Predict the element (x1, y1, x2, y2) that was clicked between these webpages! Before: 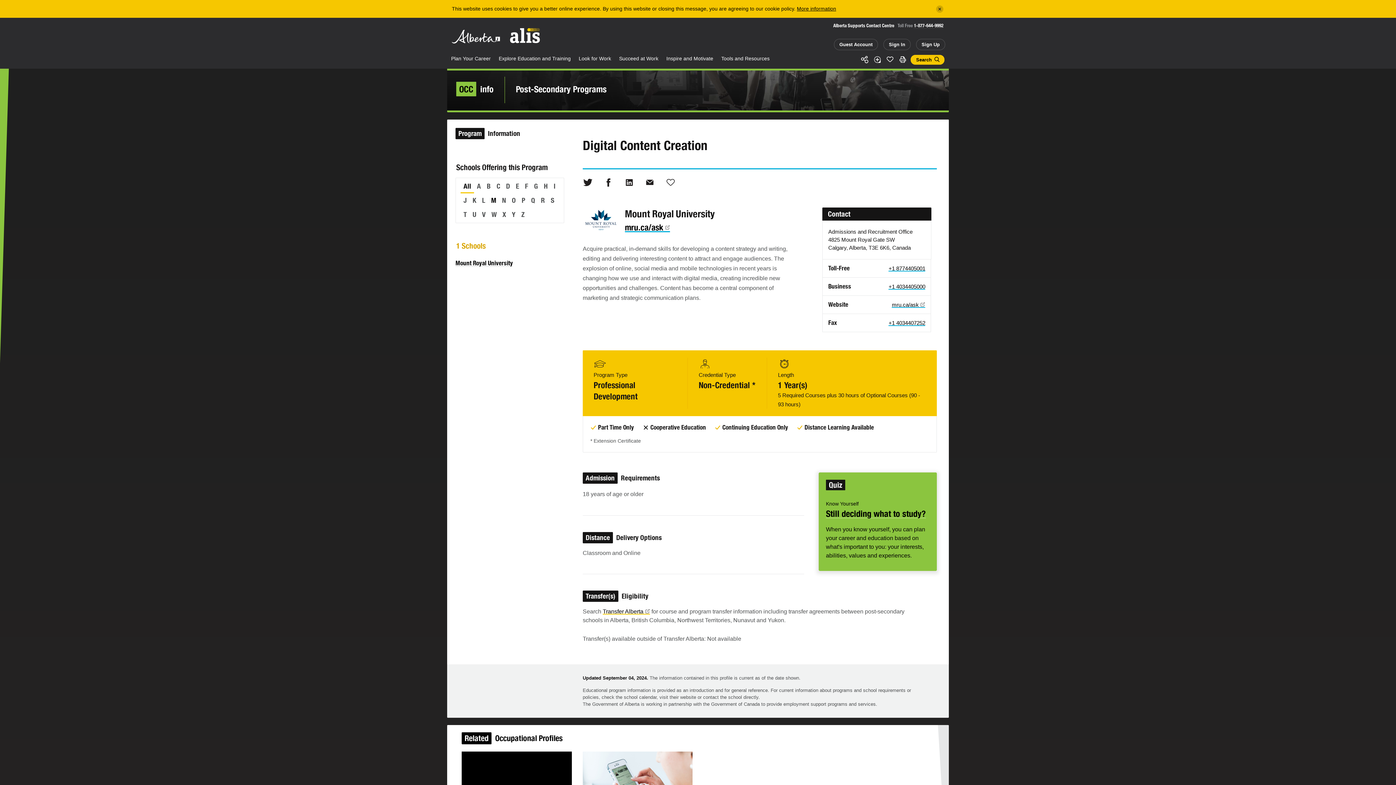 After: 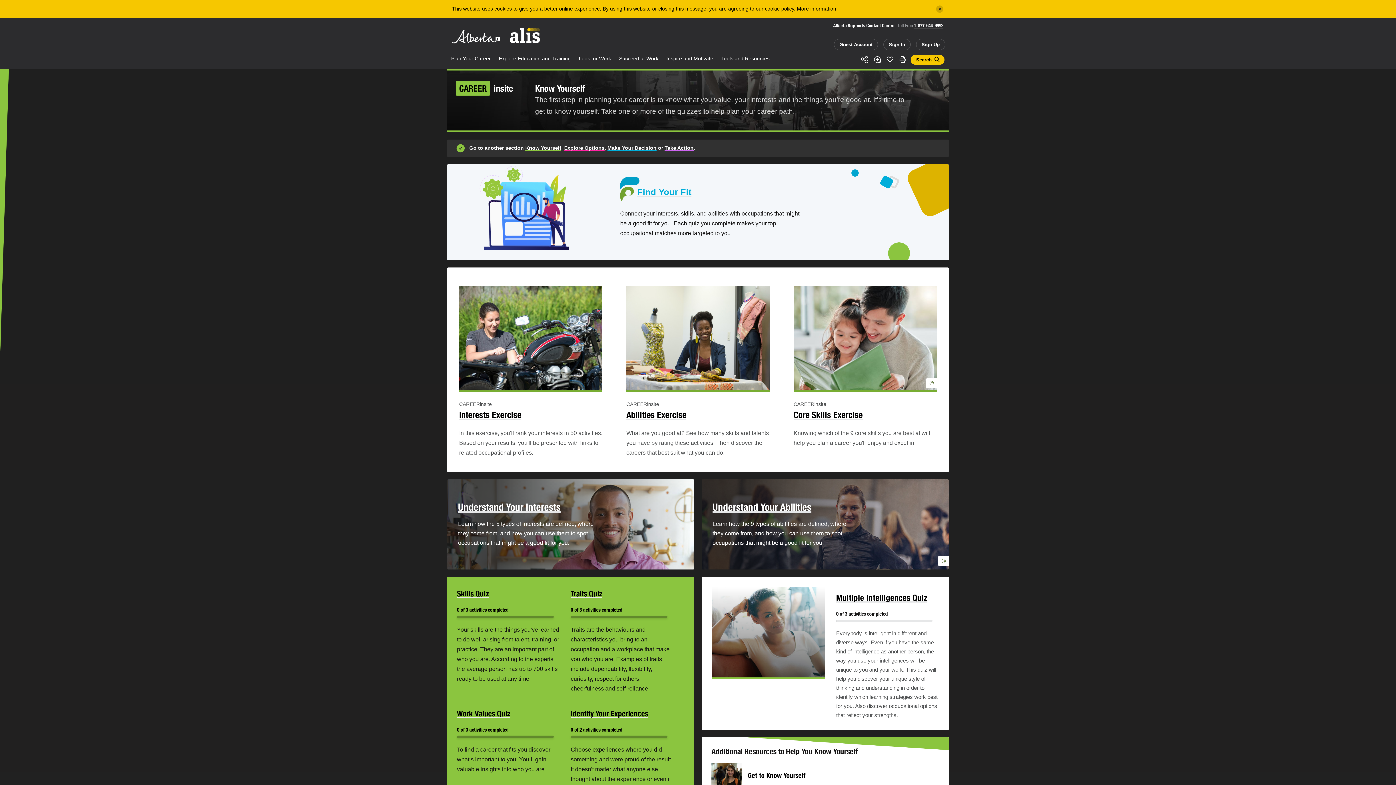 Action: bbox: (818, 472, 937, 571) label: Quiz
Know Yourself
Still deciding what to study?

When you know yourself, you can plan your career and education based on what's important to you: your interests, abilities, values and experiences.